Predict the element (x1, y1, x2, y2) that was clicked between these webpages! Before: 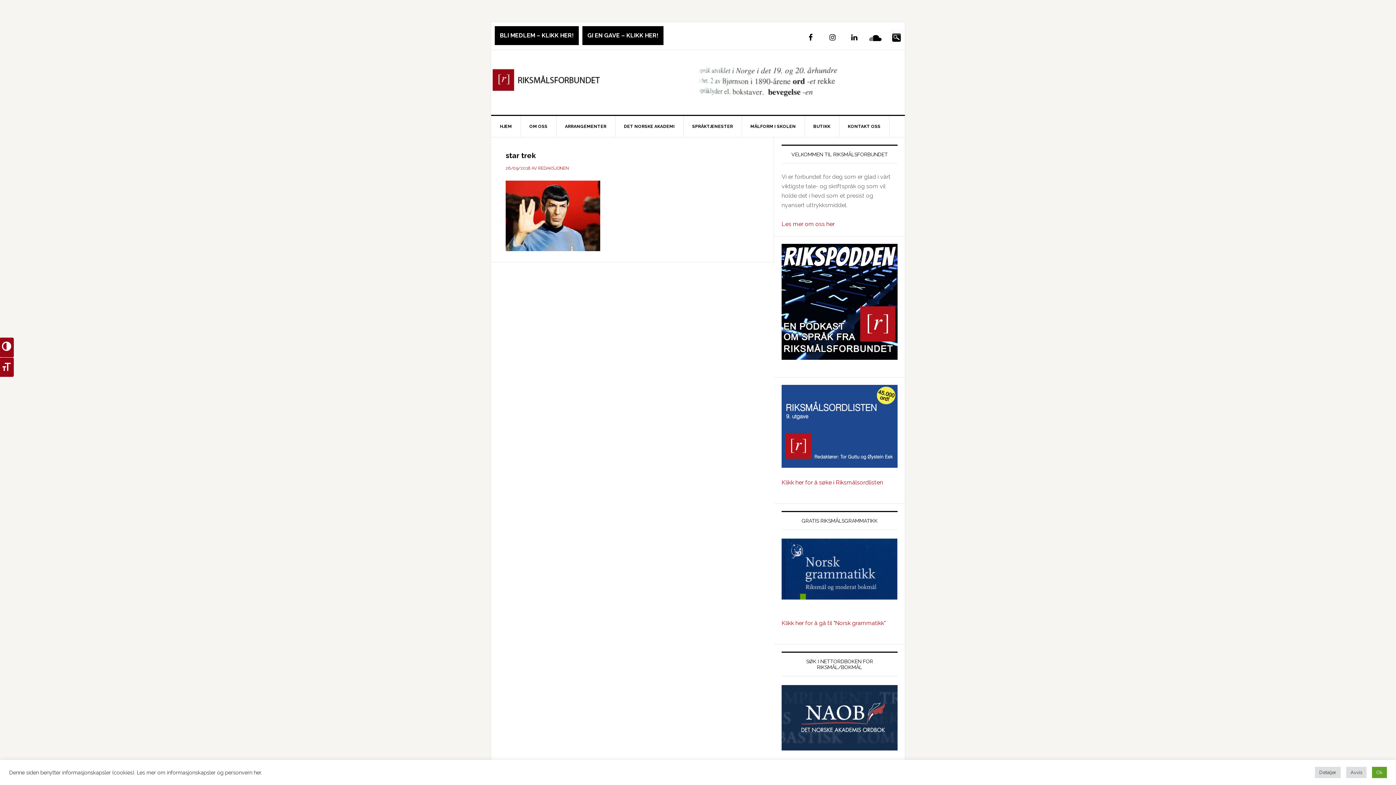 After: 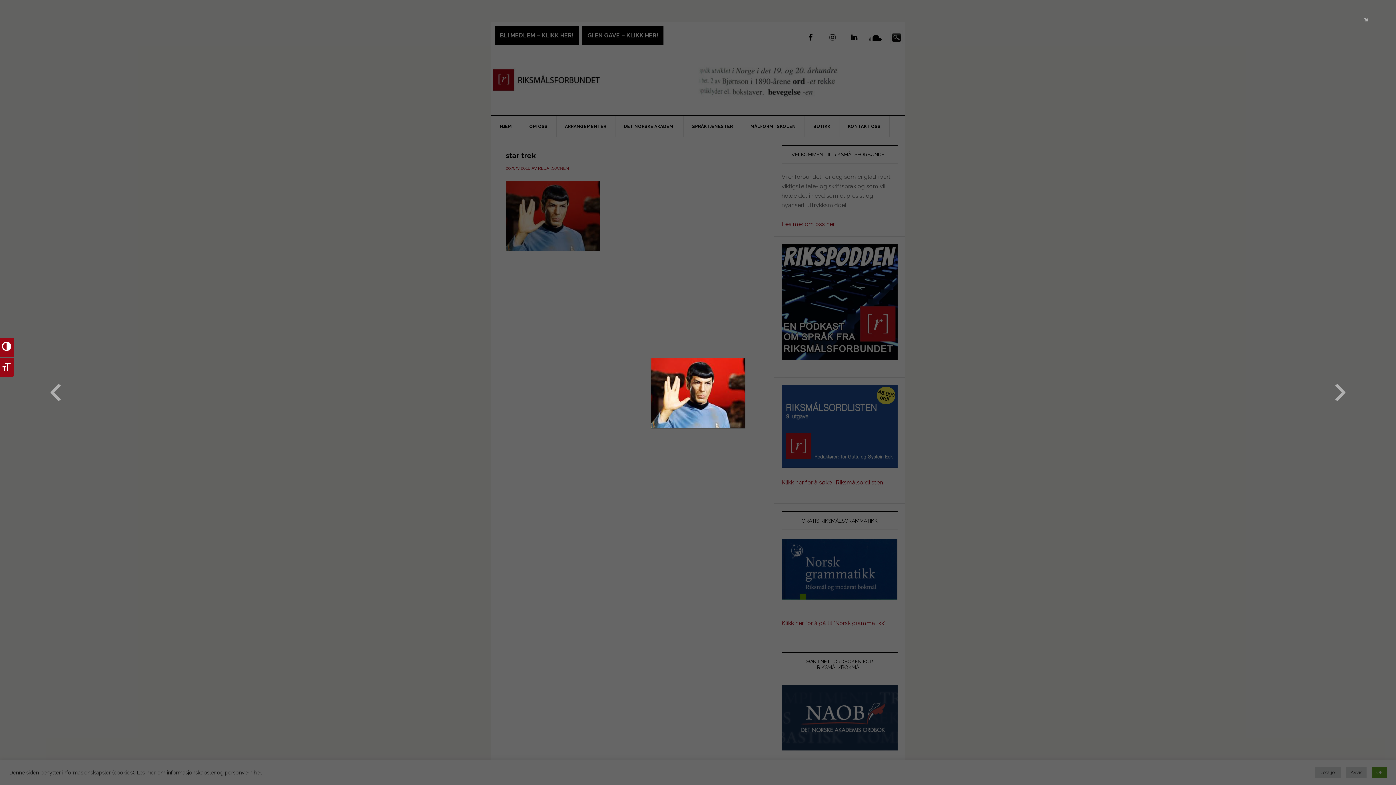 Action: bbox: (505, 244, 600, 251)